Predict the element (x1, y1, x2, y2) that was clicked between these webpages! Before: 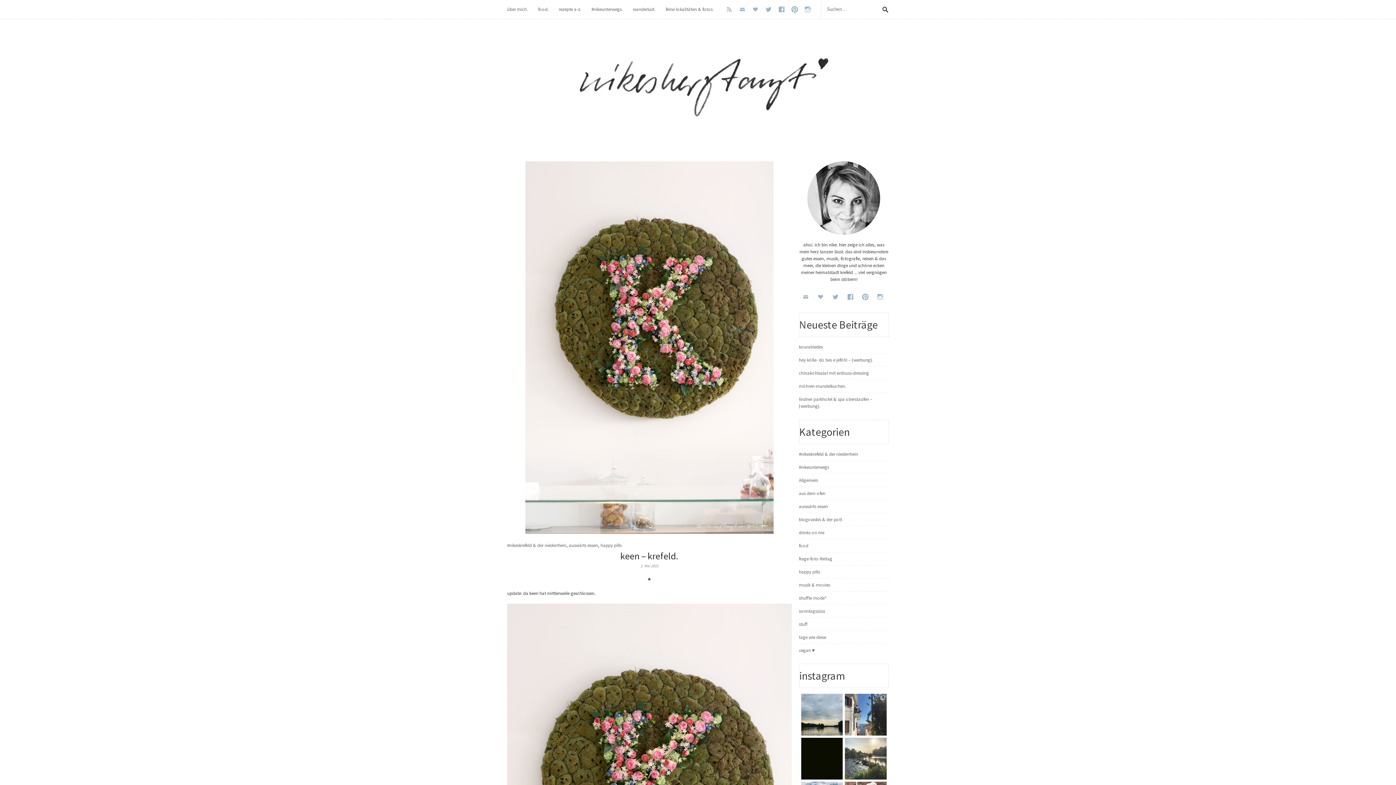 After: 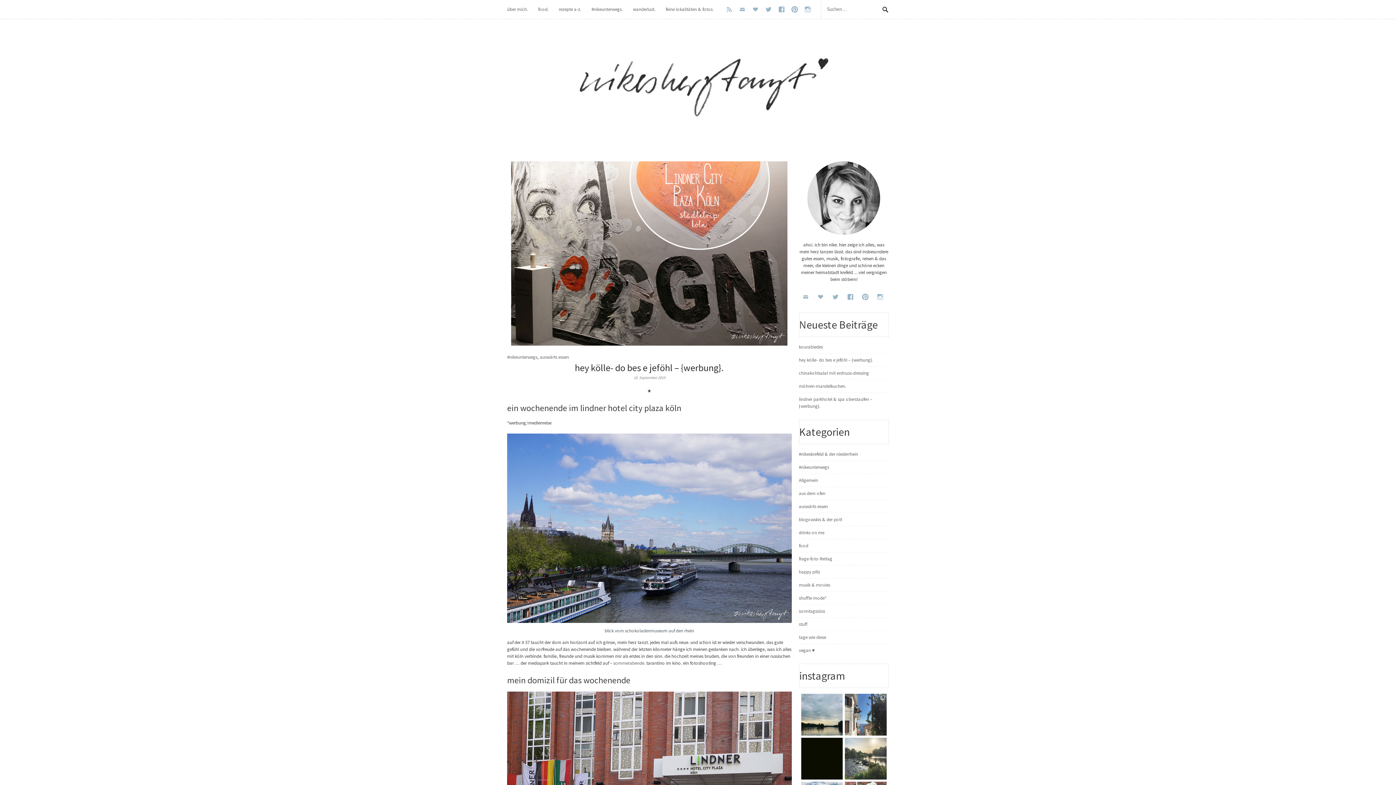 Action: bbox: (799, 357, 873, 363) label: hey kölle- do bes e jeföhl – {werbung}.